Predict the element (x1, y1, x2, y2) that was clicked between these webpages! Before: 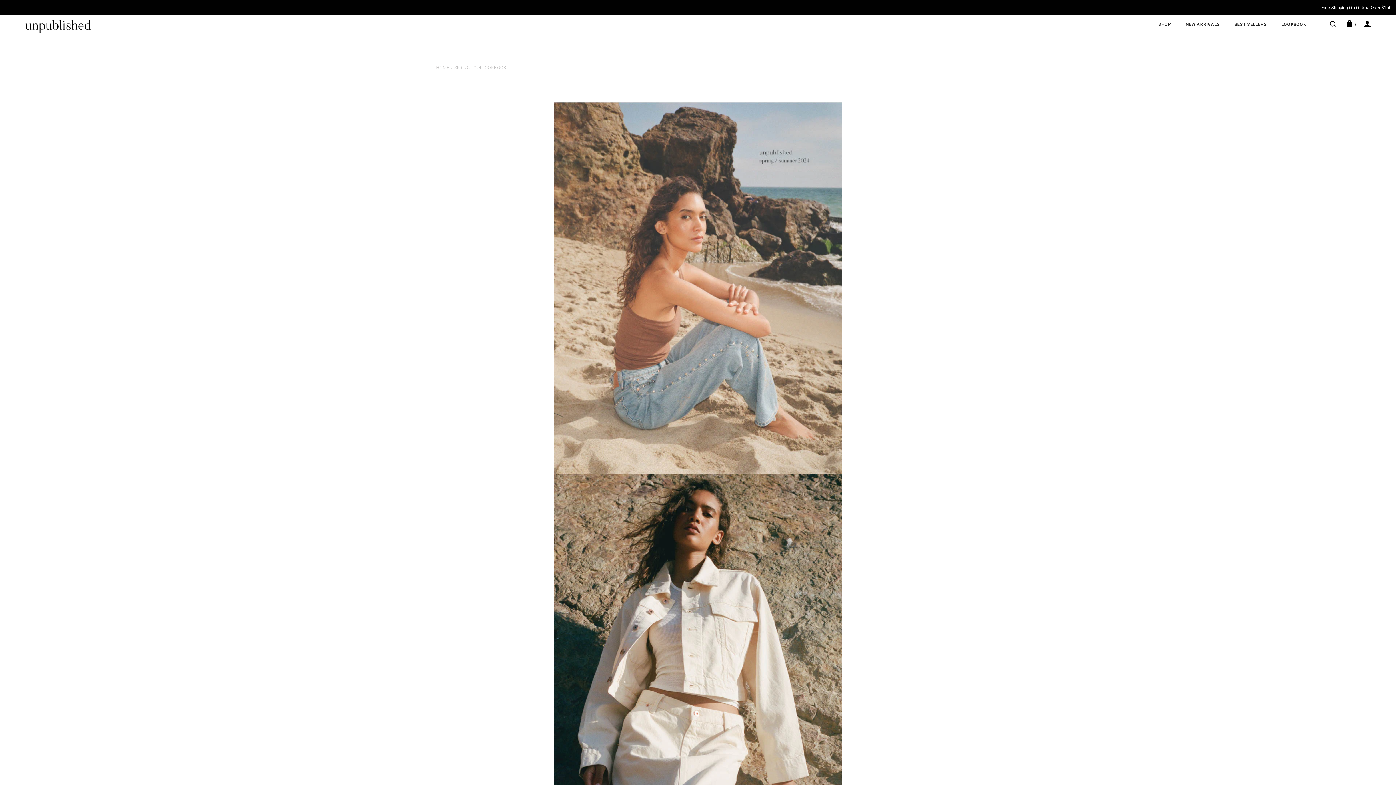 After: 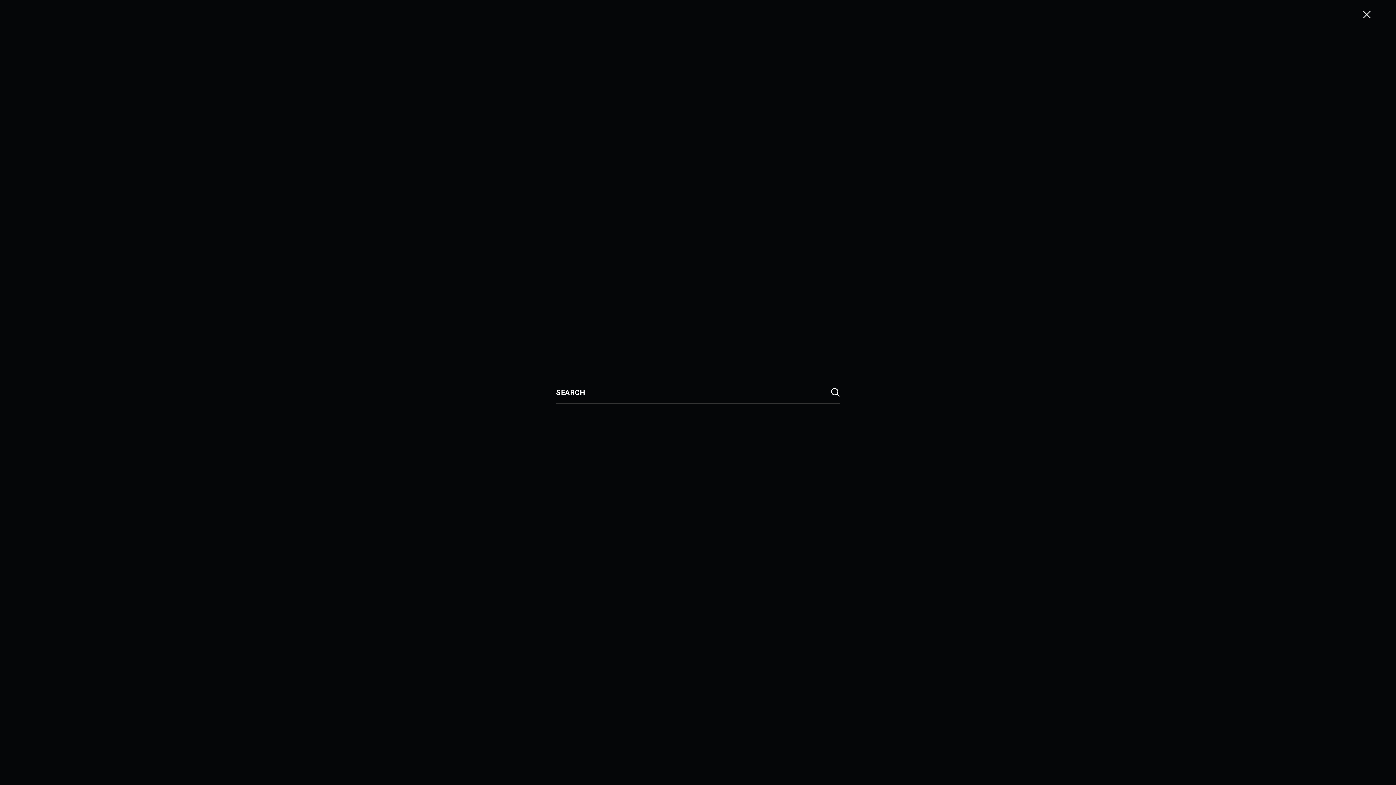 Action: bbox: (1330, 21, 1336, 26)